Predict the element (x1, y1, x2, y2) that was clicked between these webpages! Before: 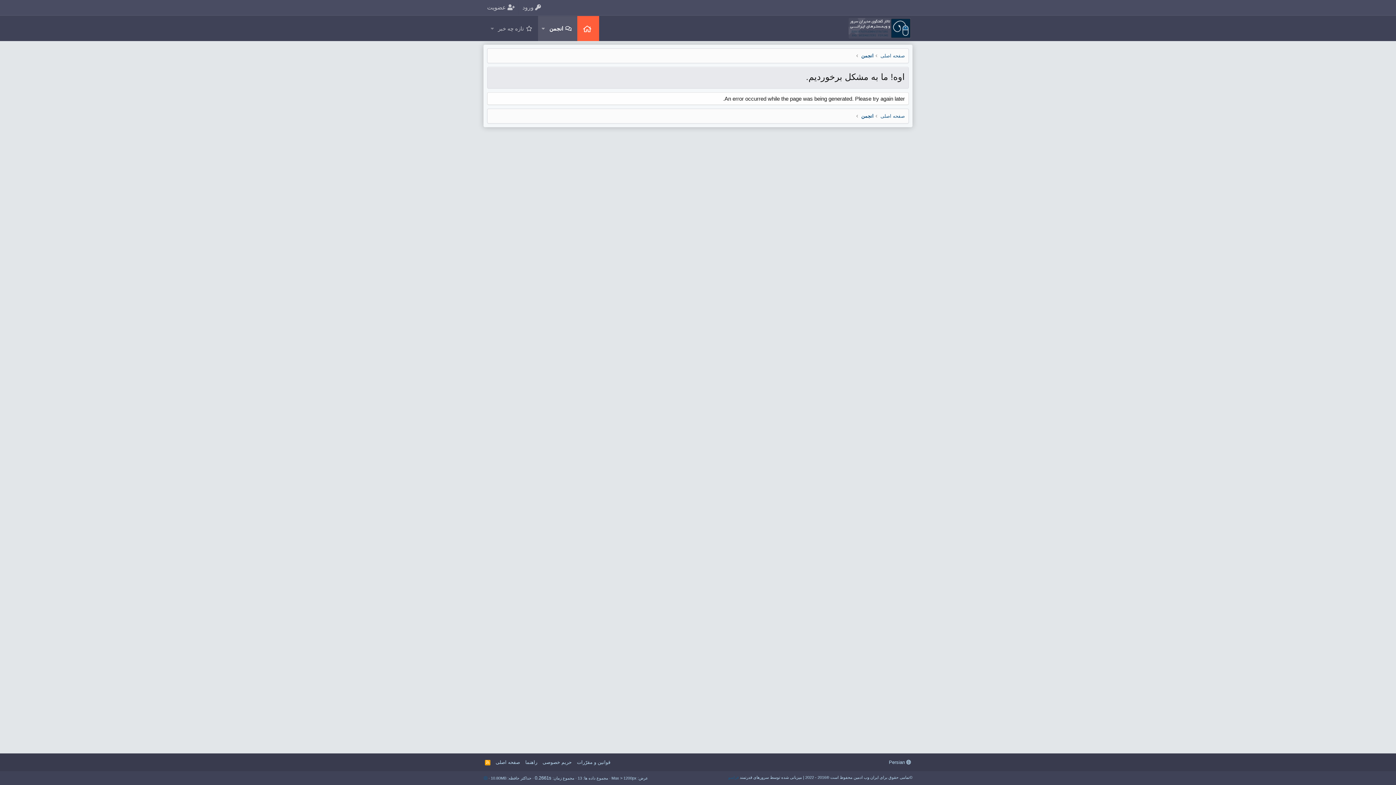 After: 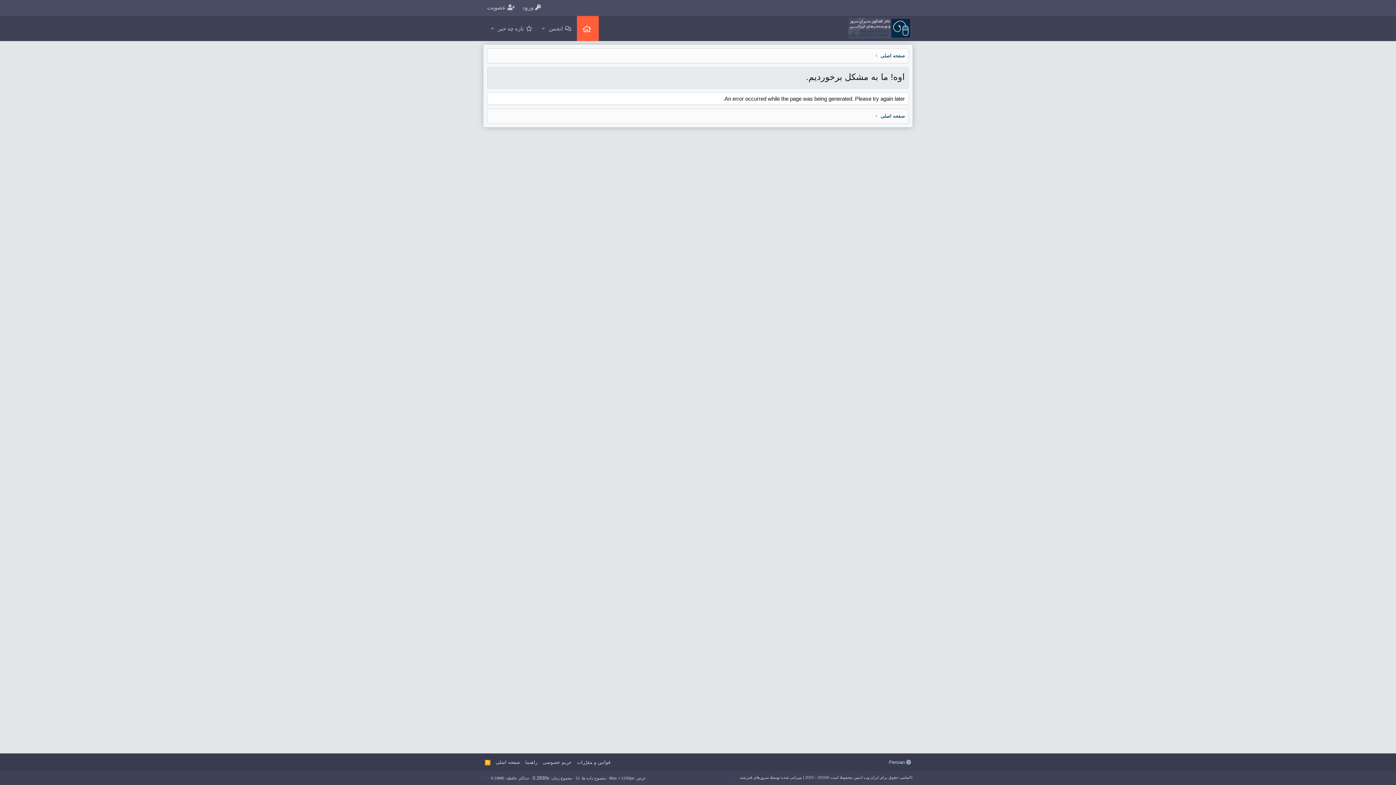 Action: bbox: (575, 759, 611, 766) label: قوانین و مقرّرات